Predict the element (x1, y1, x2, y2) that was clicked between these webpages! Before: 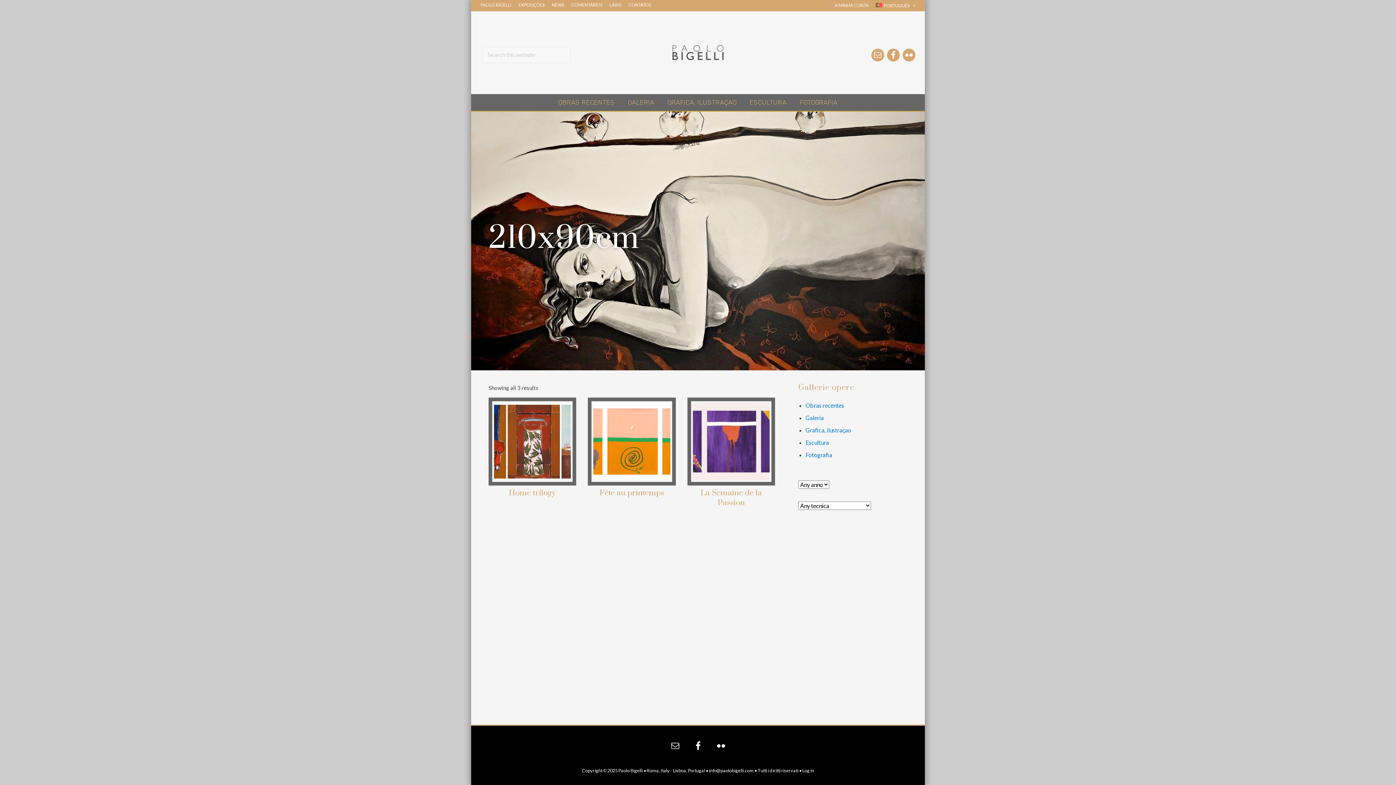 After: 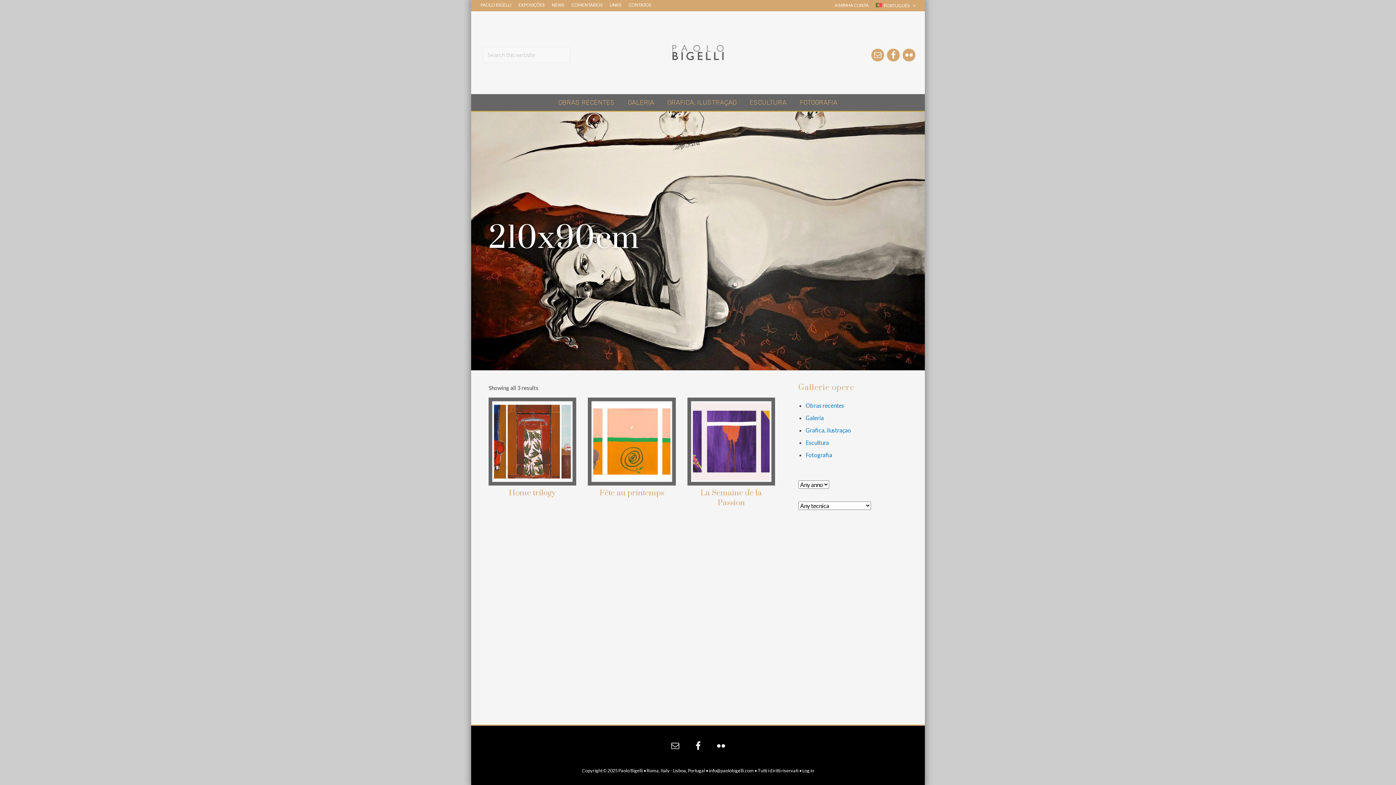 Action: label: PORTUGUÊS bbox: (872, 0, 919, 10)